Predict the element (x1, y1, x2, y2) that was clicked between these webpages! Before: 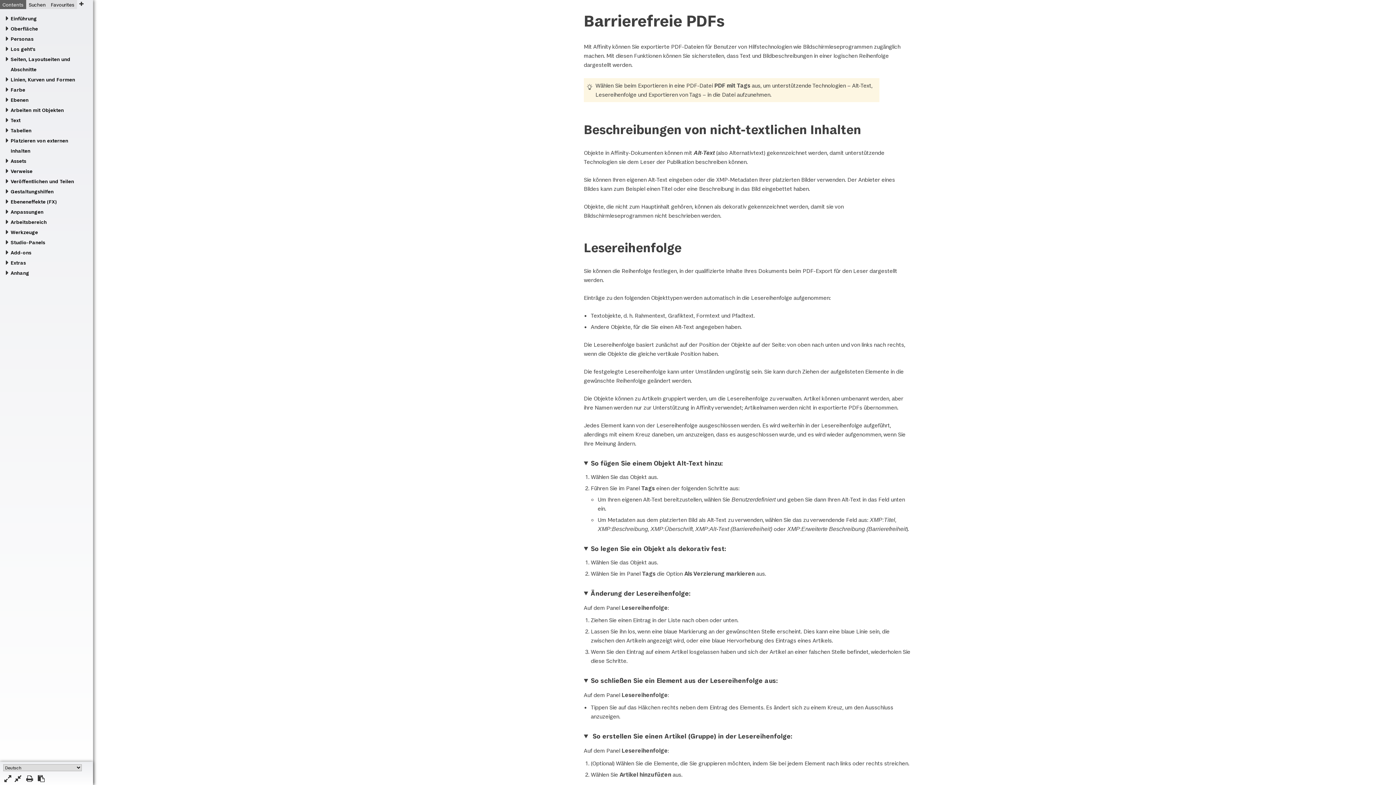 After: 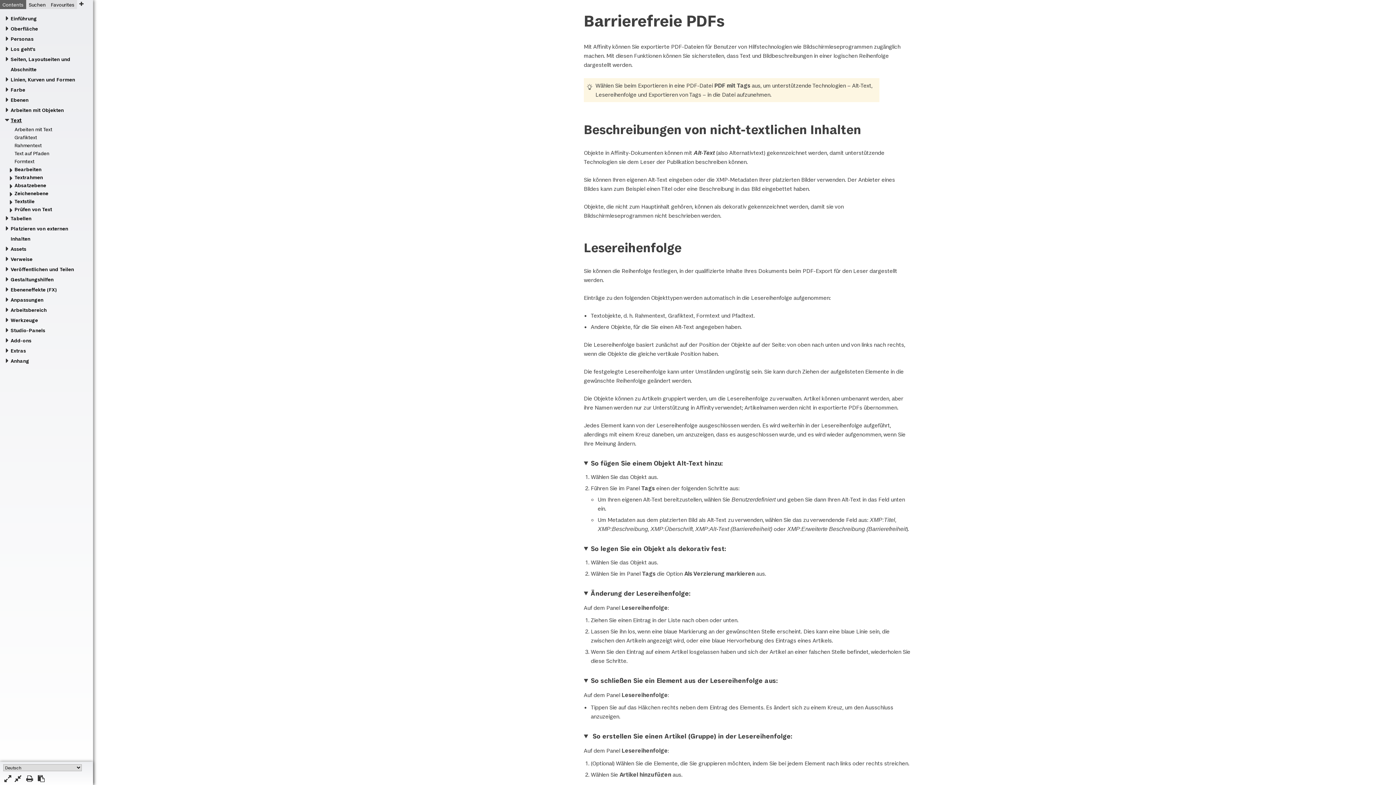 Action: label: Text bbox: (4, 115, 88, 125)